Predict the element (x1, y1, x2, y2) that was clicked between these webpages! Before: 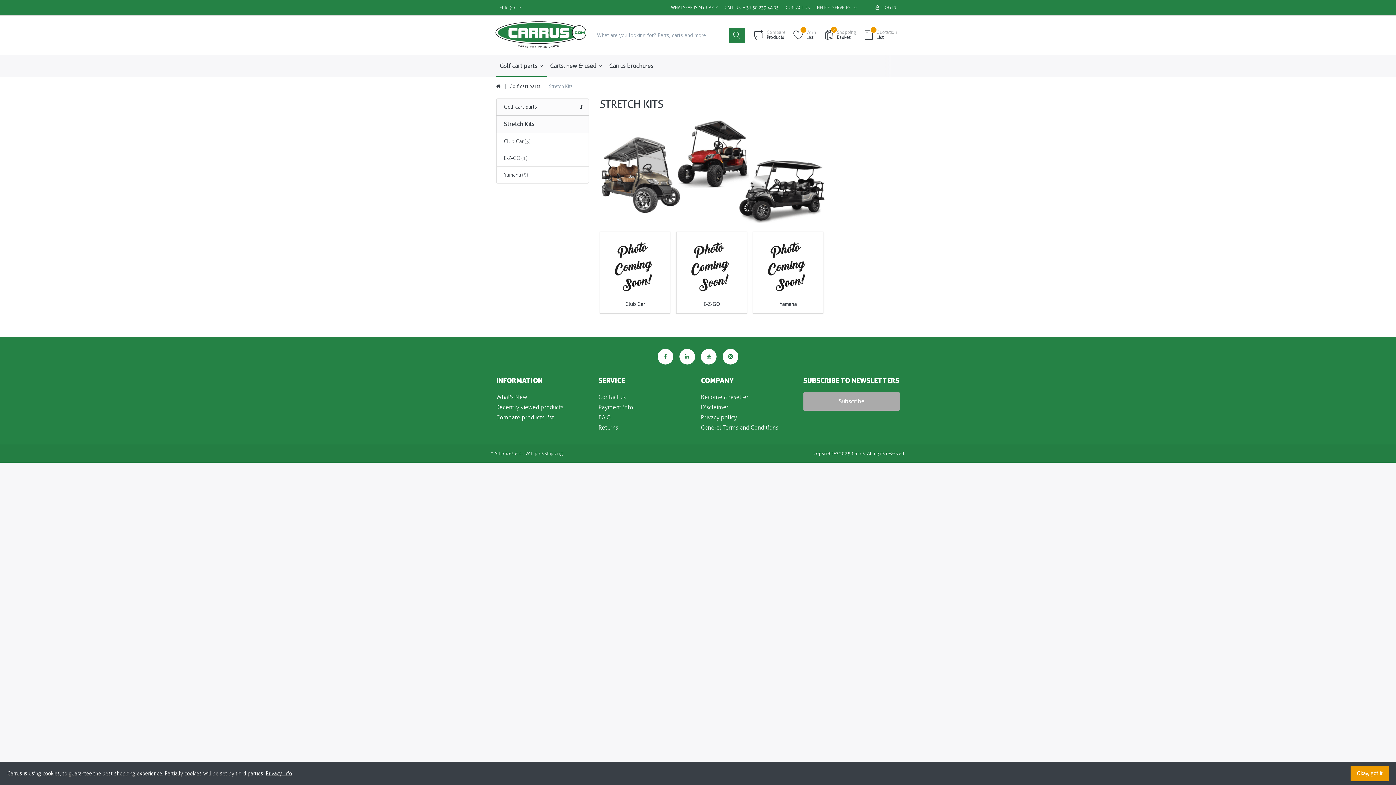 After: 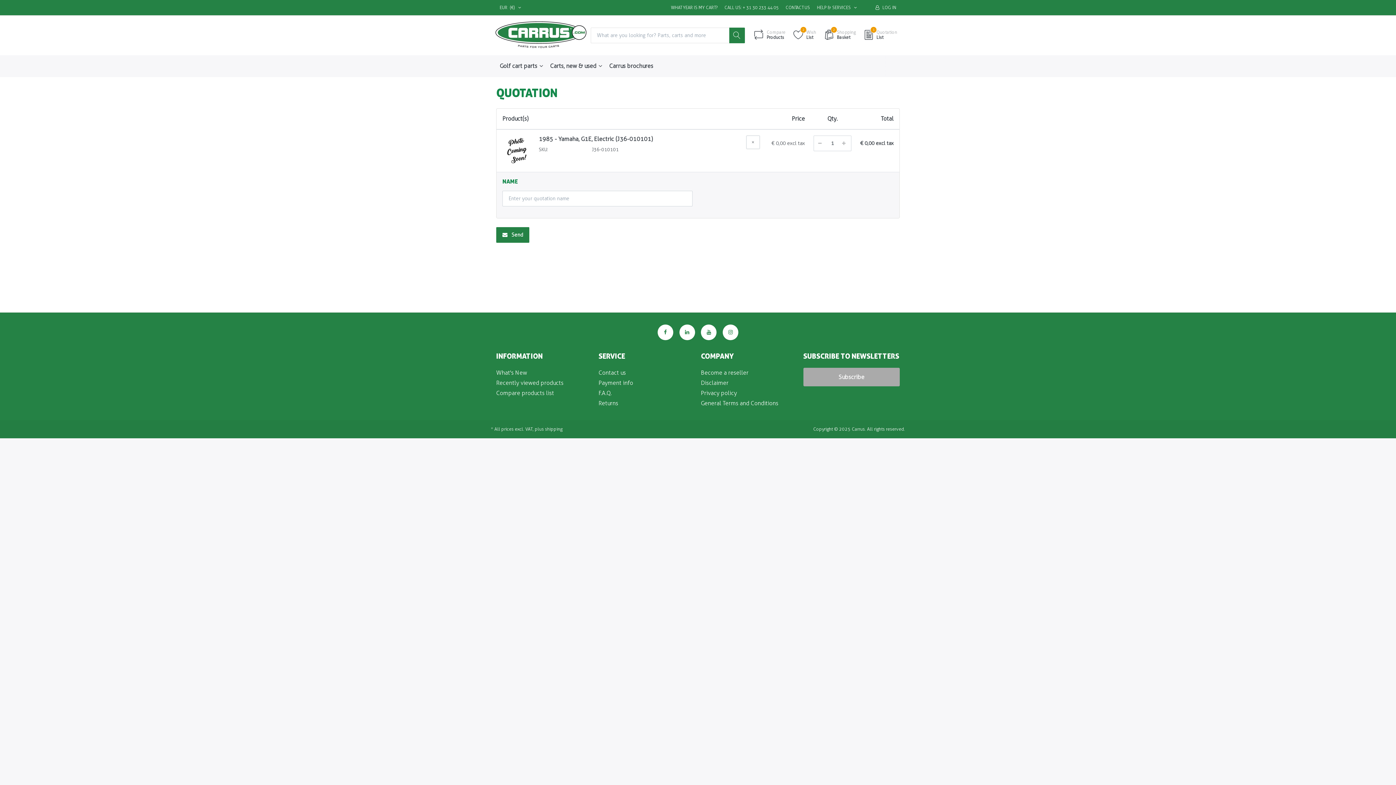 Action: label: 1
 Quotation
List bbox: (859, 27, 900, 43)